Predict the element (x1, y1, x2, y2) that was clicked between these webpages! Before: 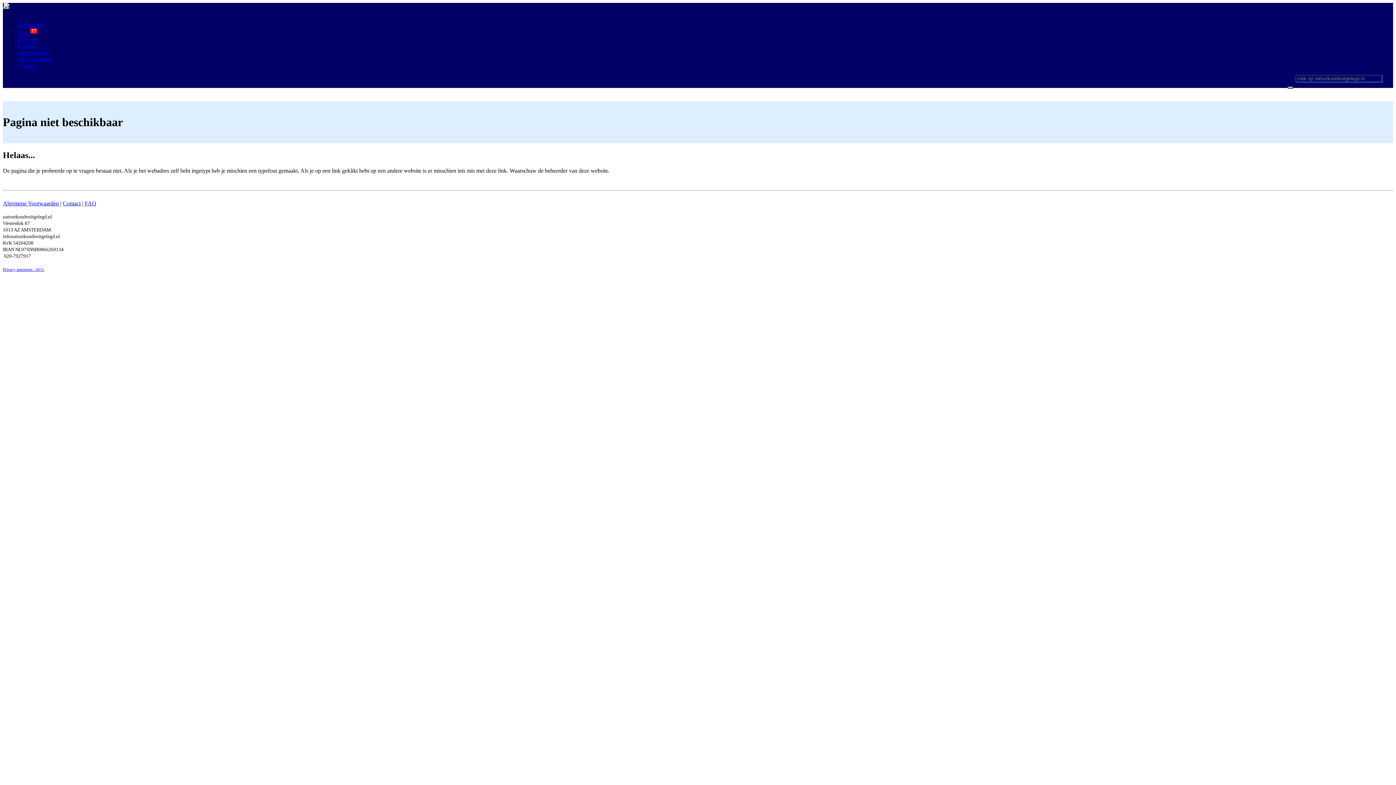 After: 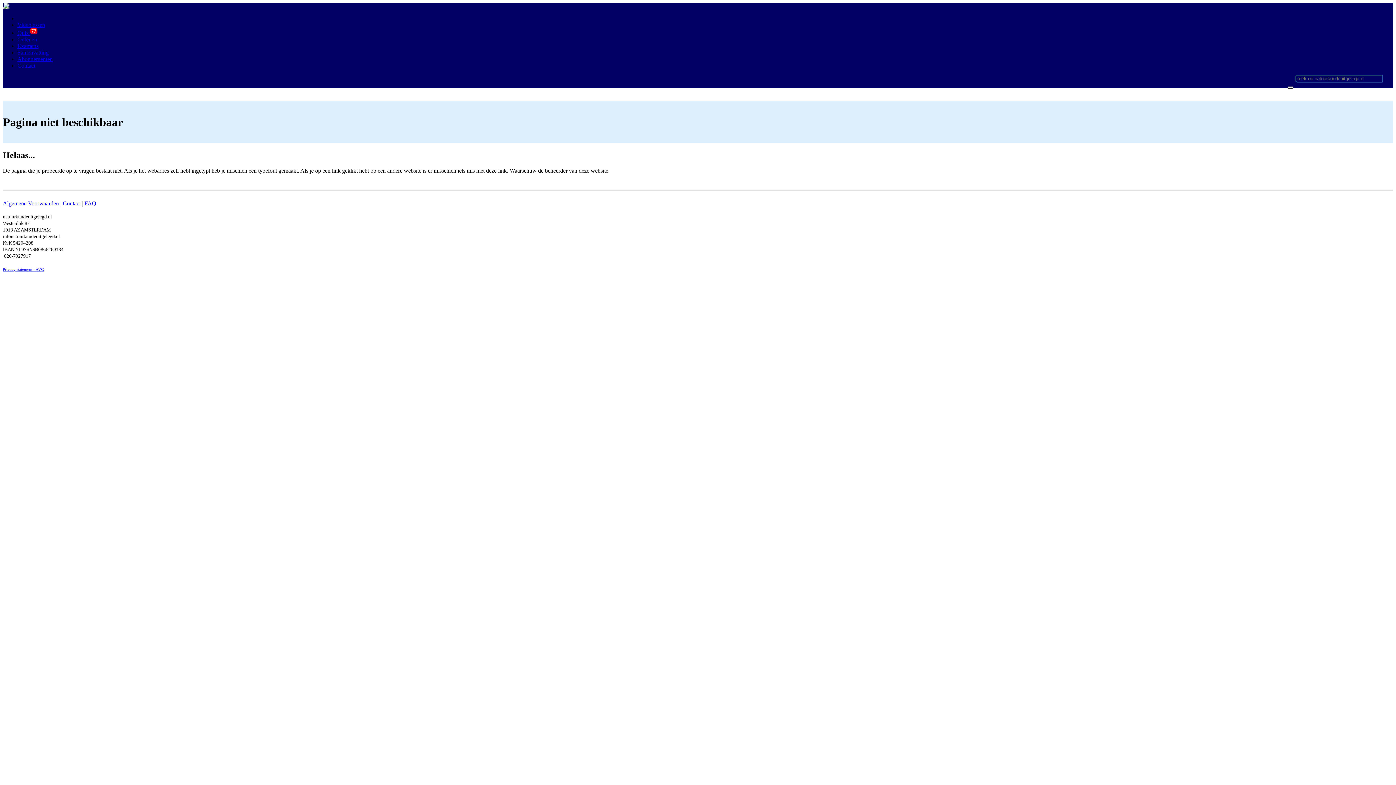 Action: label: Videolessen bbox: (17, 21, 45, 28)